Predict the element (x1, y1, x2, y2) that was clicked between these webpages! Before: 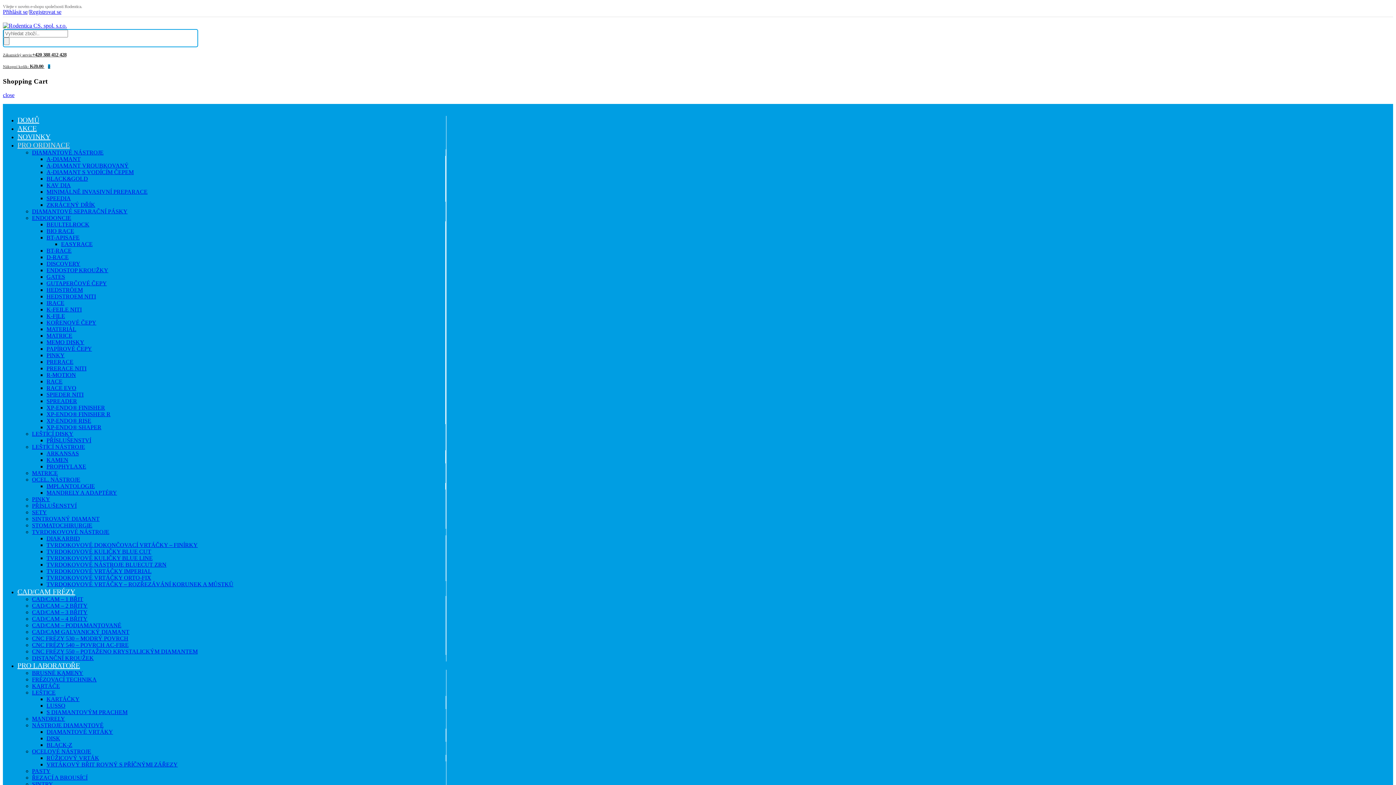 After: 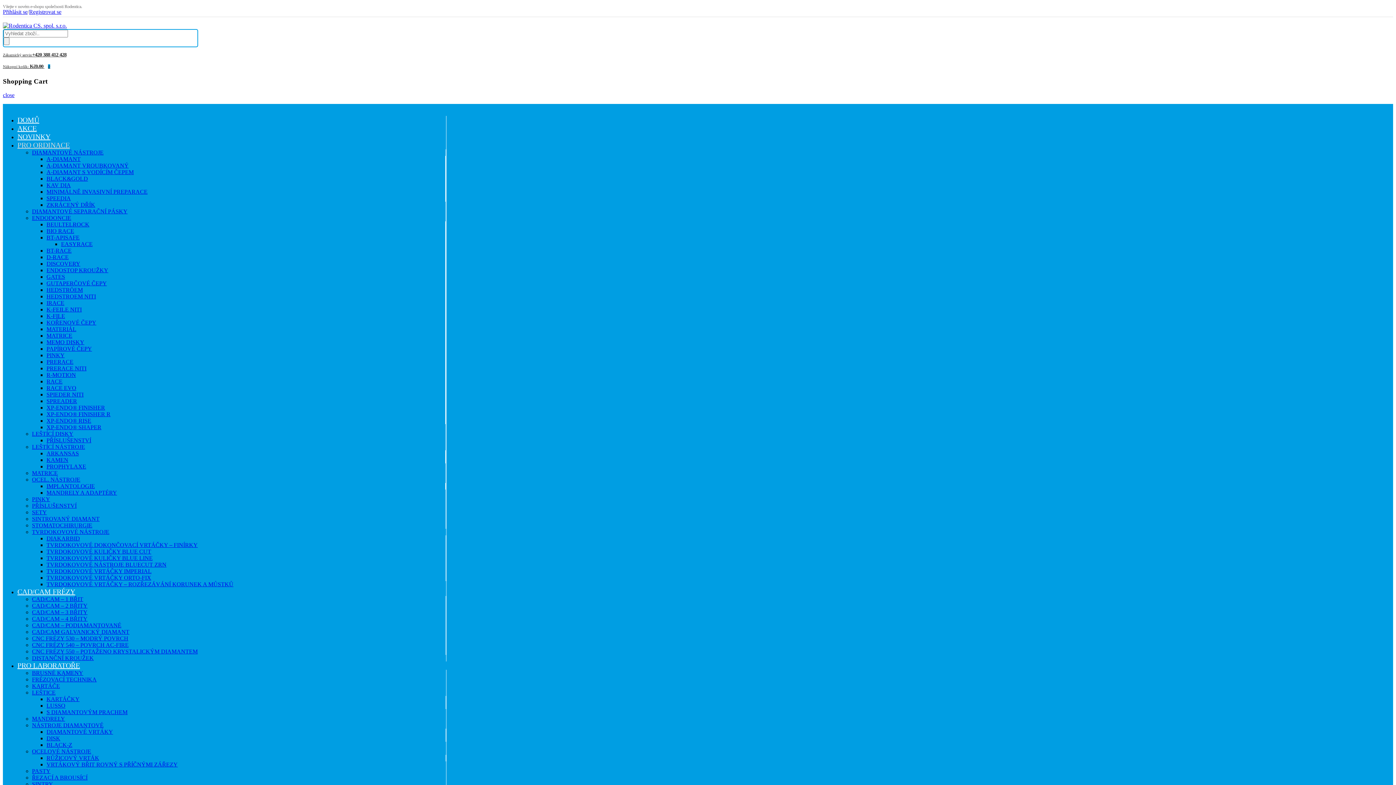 Action: bbox: (46, 300, 64, 306) label: IRACE